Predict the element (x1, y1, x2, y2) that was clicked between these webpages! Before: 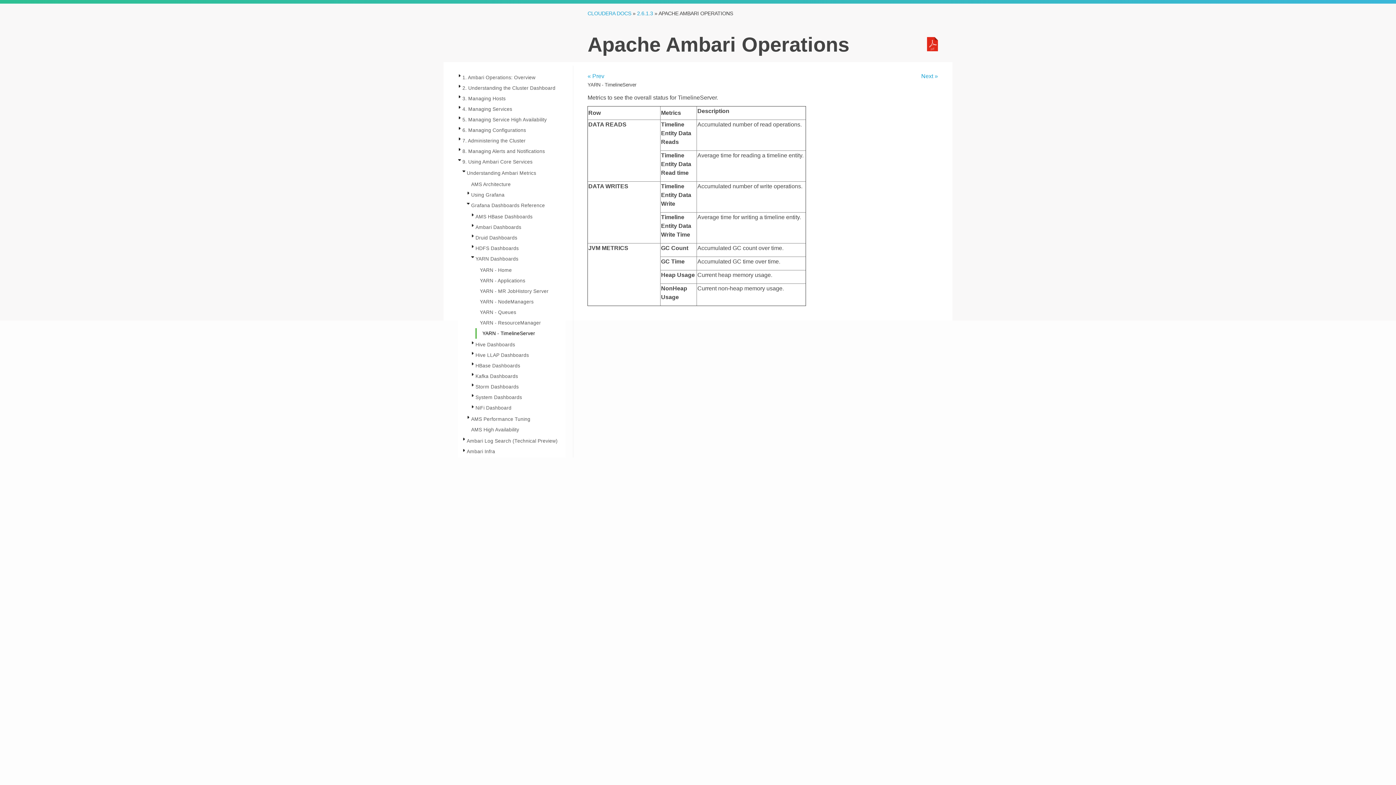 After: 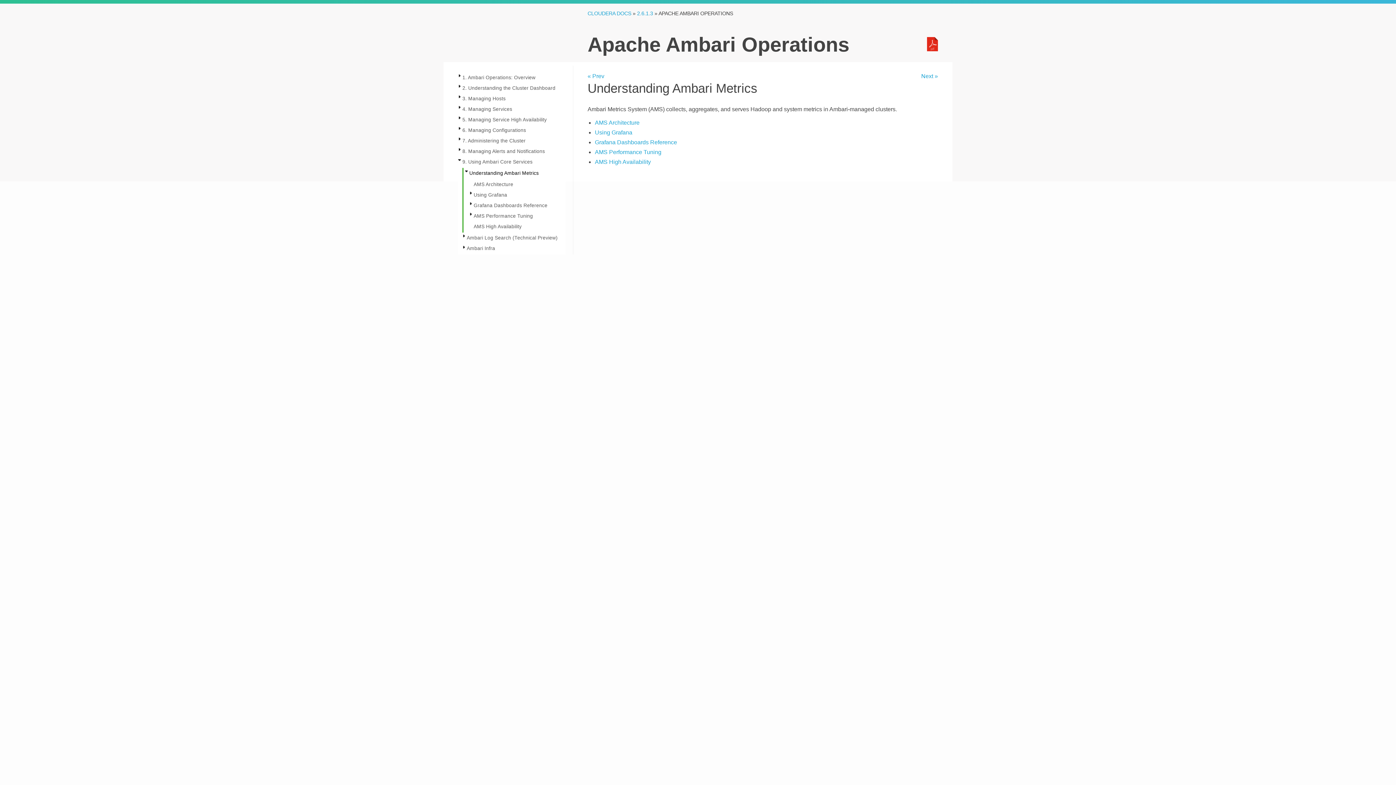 Action: label: Understanding Ambari Metrics bbox: (466, 170, 536, 176)